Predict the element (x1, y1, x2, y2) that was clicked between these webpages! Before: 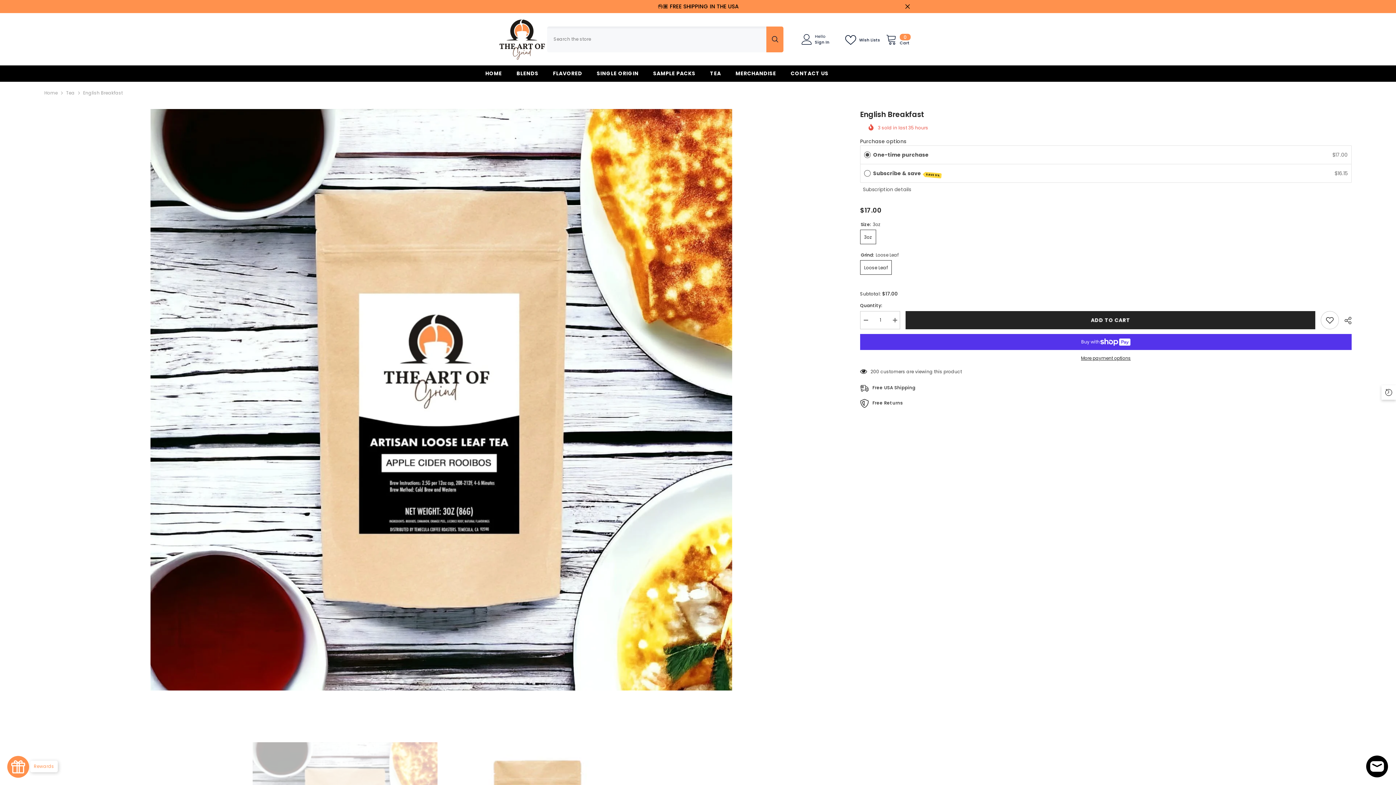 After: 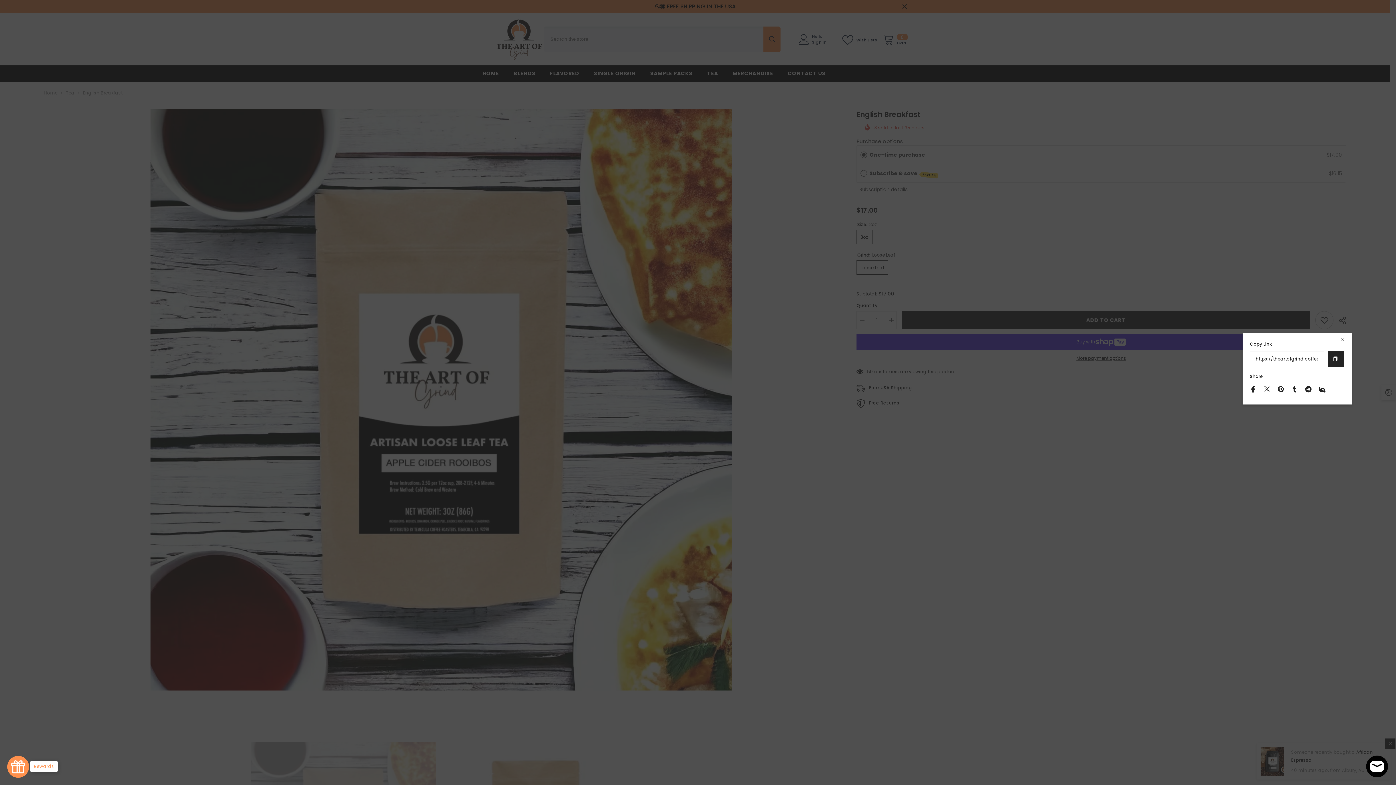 Action: label:  SHARE bbox: (1339, 312, 1352, 329)